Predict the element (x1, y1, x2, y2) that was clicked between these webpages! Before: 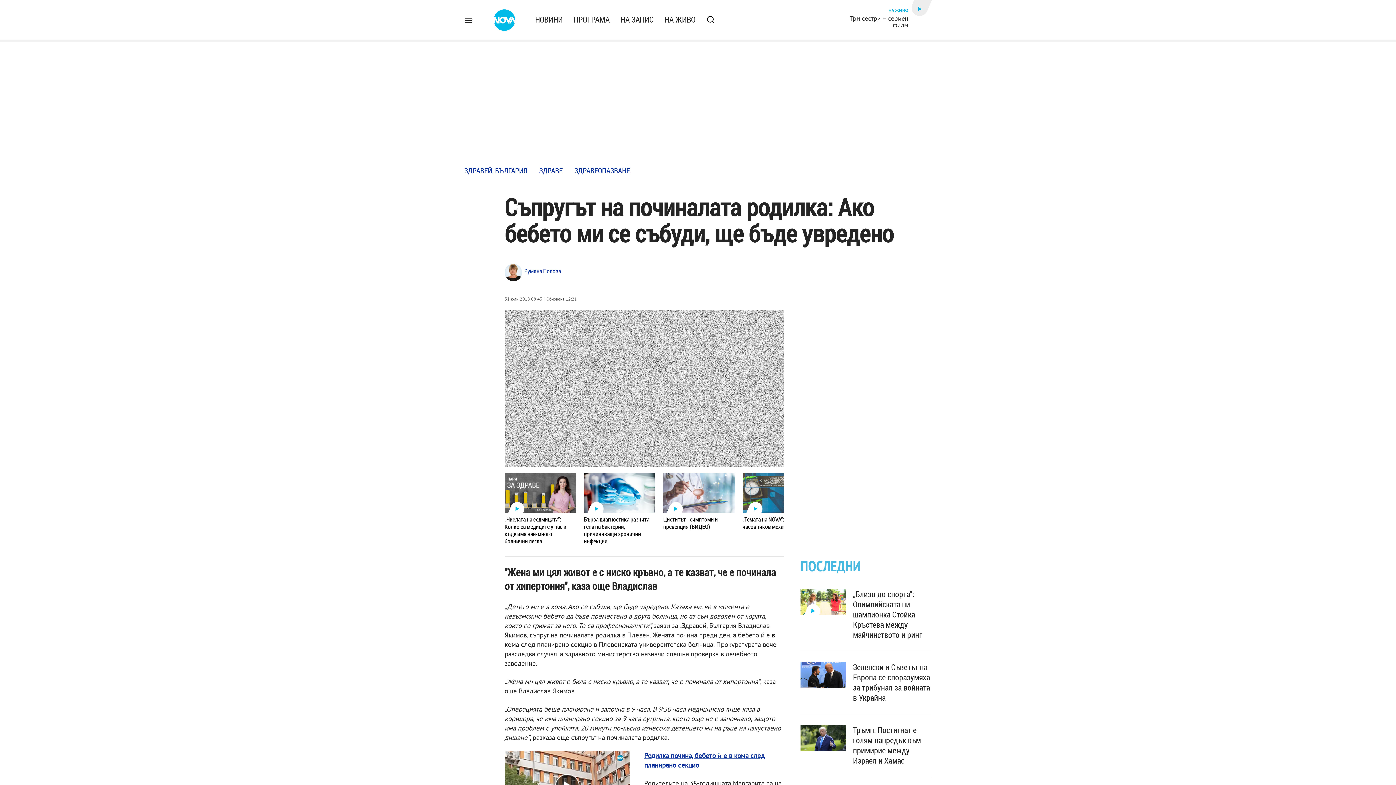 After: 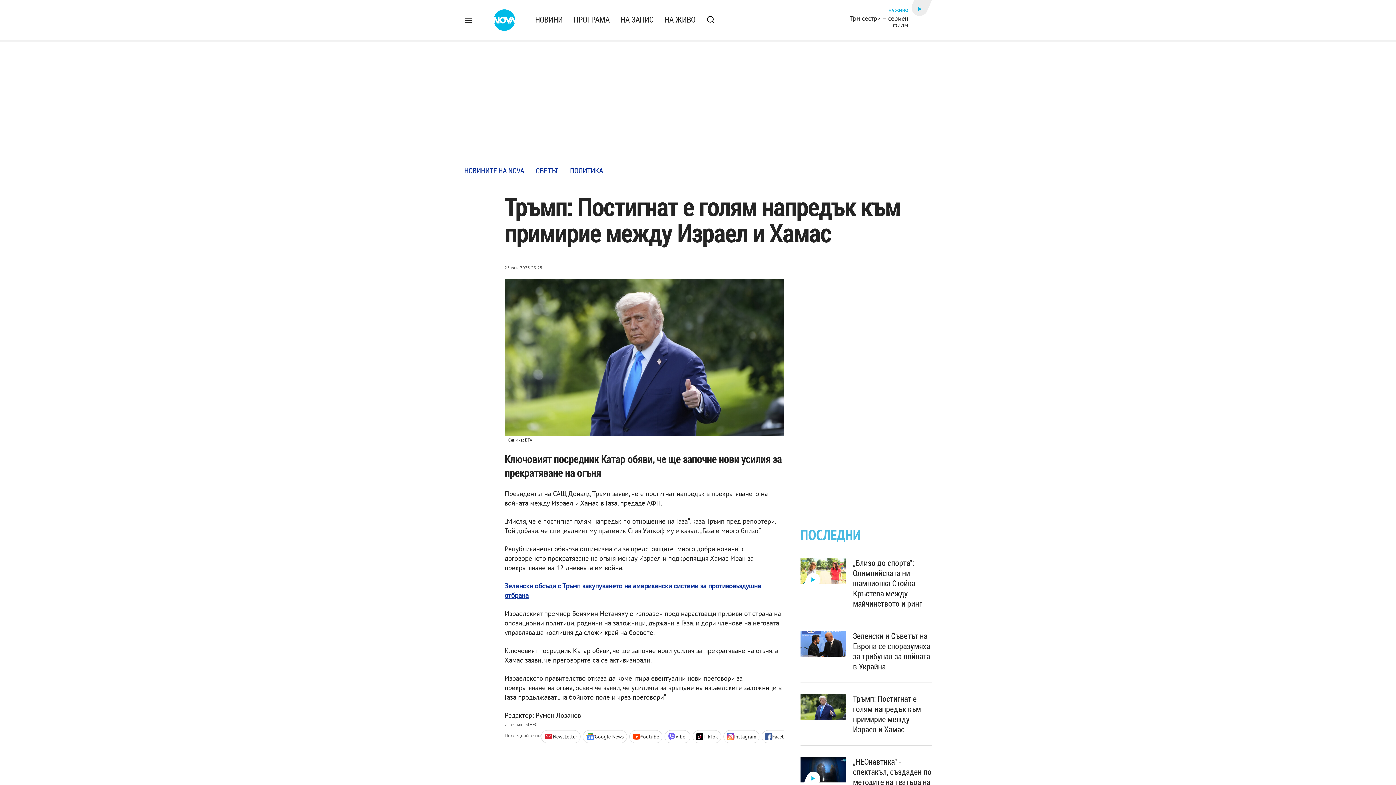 Action: bbox: (853, 725, 931, 766) label: Тръмп: Постигнат е голям напредък към примирие между Израел и Хамас